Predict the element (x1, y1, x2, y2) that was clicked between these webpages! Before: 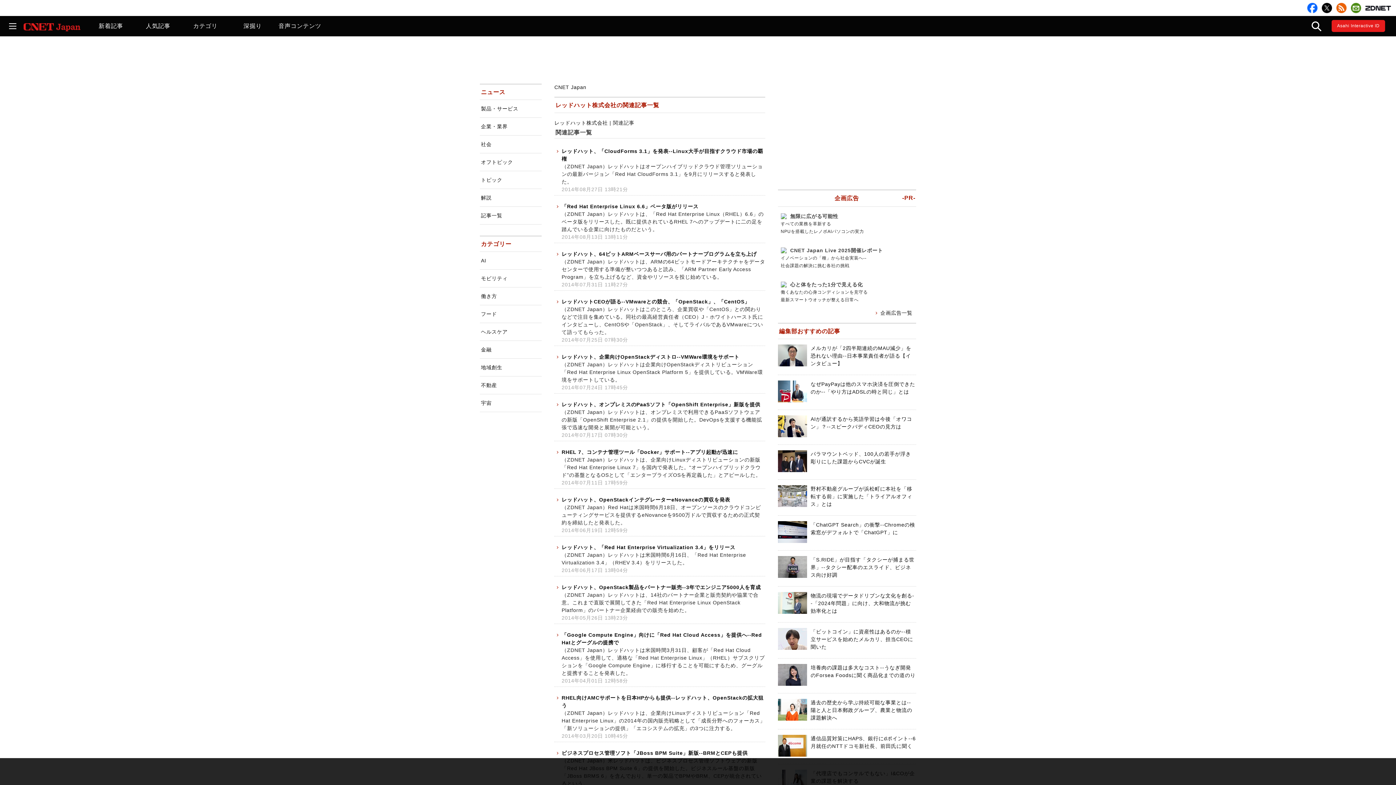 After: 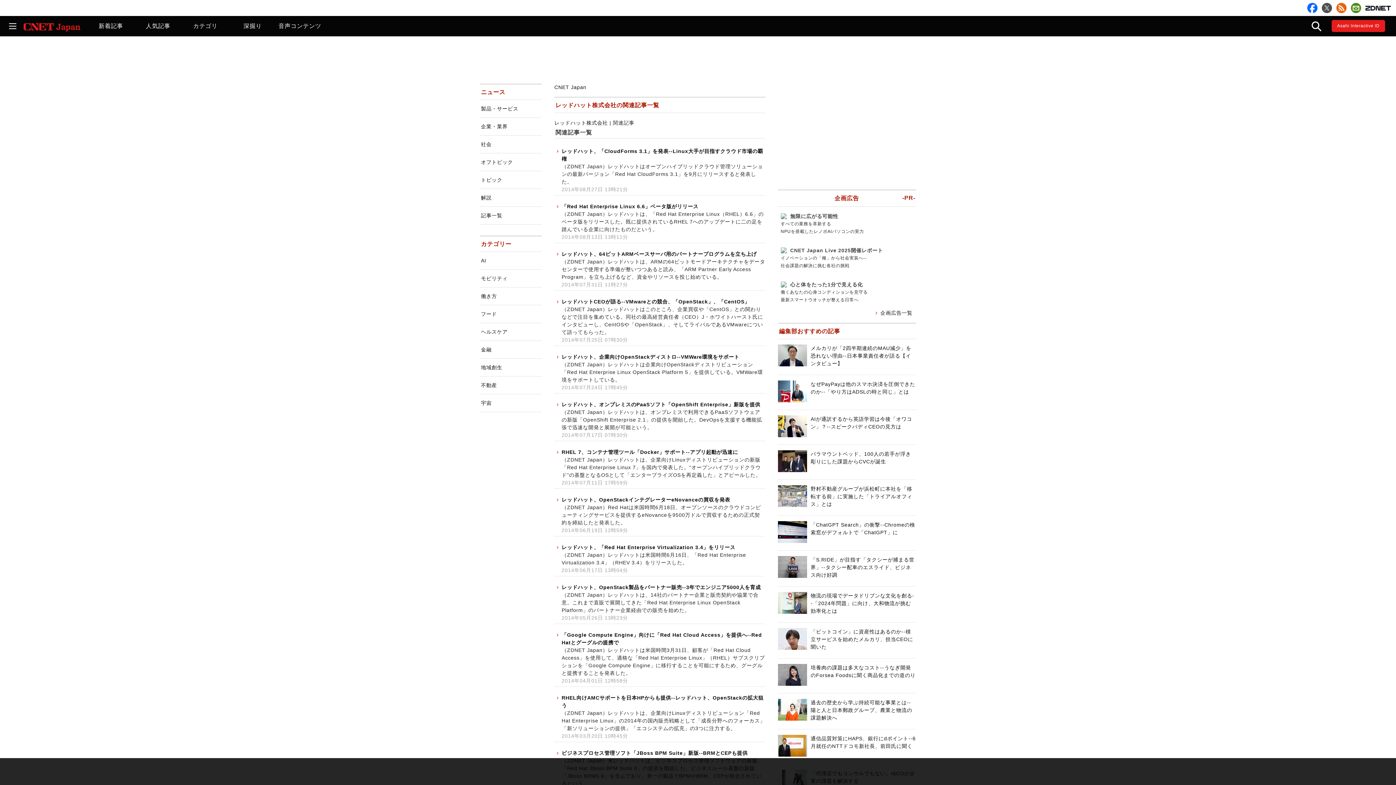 Action: bbox: (1322, 2, 1332, 13)